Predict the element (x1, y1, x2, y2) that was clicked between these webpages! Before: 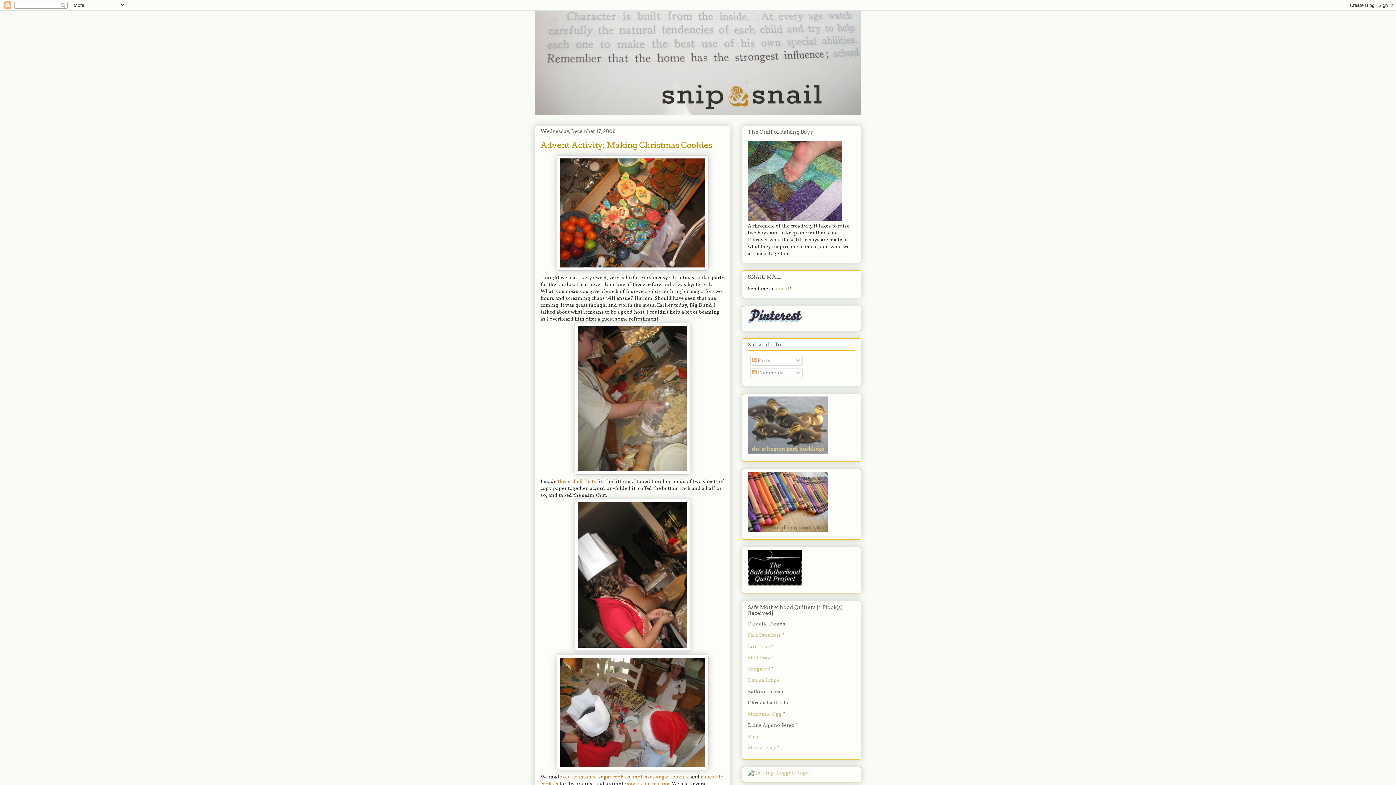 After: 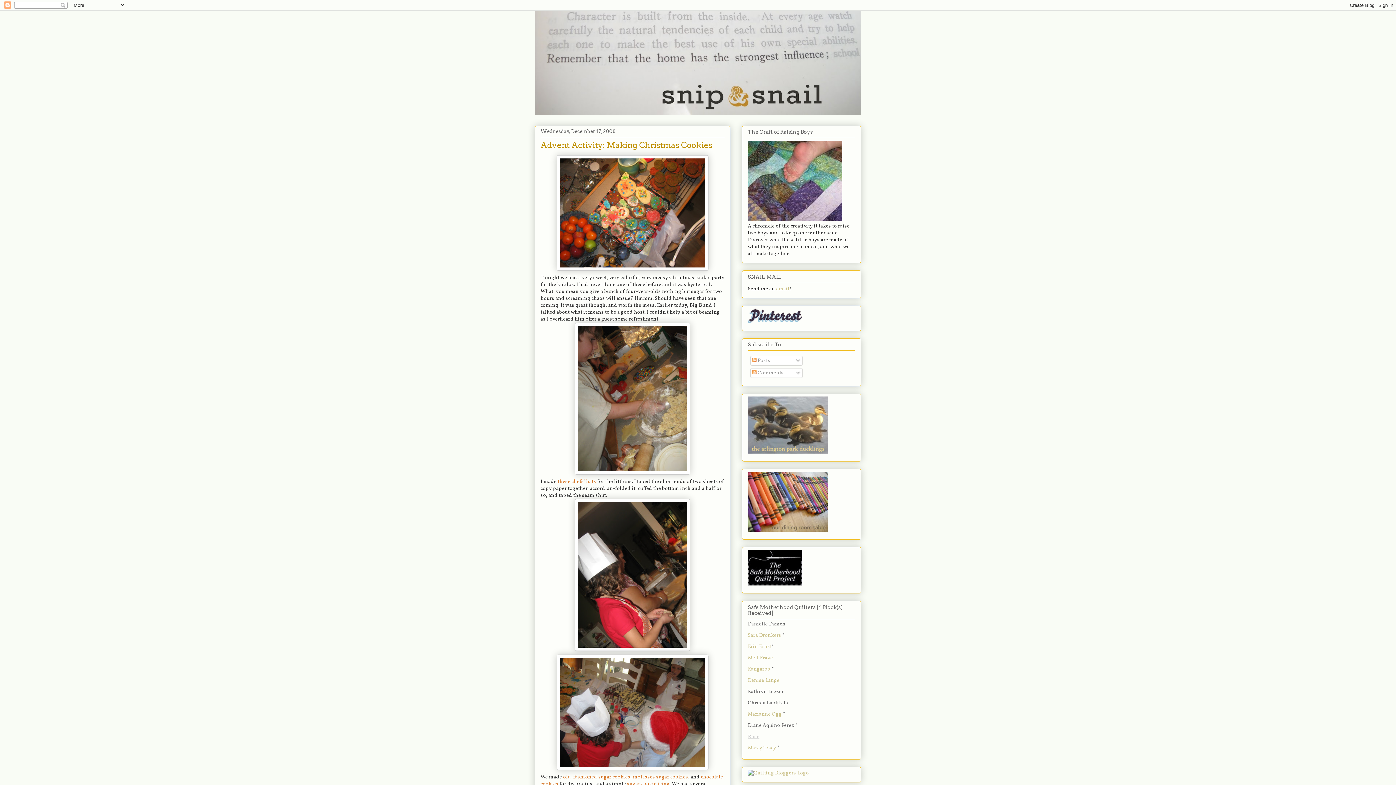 Action: bbox: (748, 733, 759, 740) label: Rose